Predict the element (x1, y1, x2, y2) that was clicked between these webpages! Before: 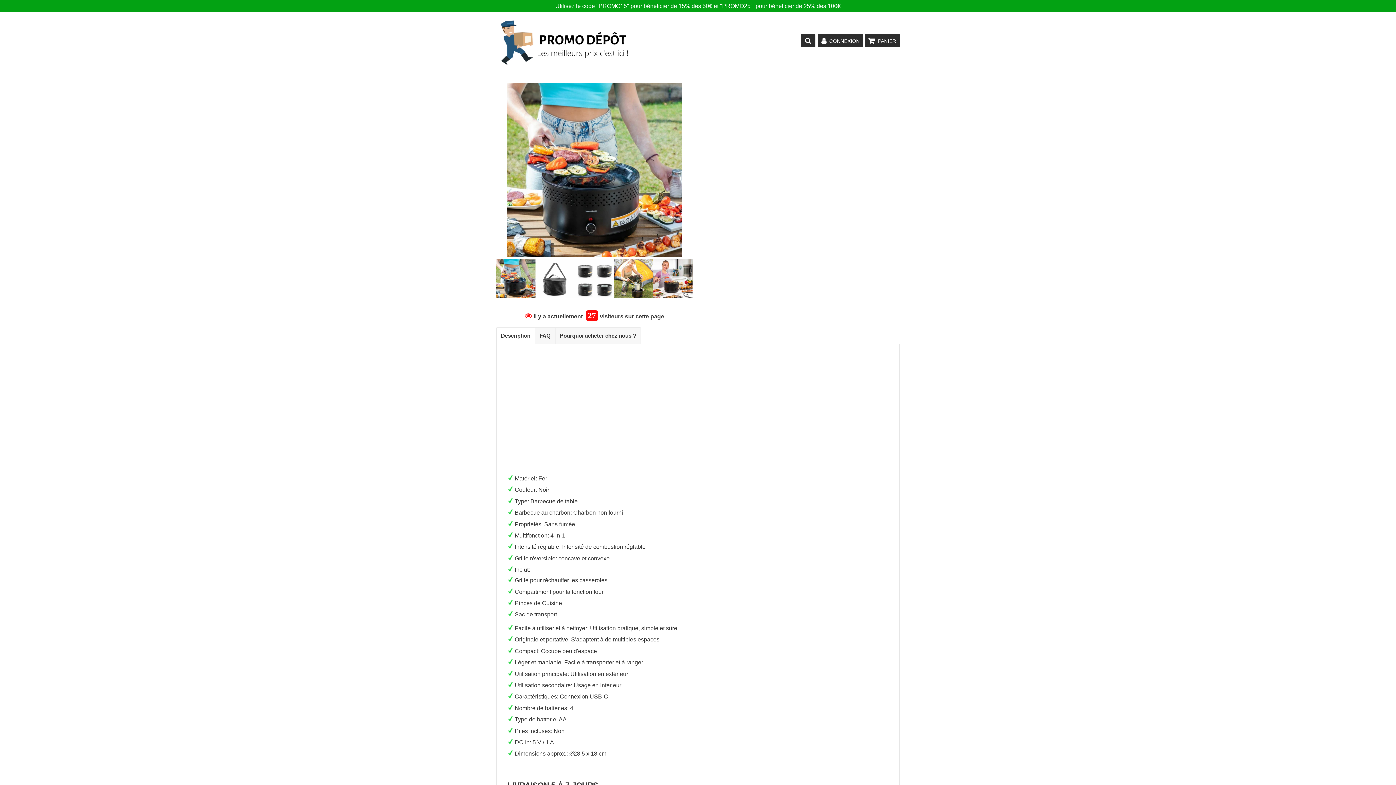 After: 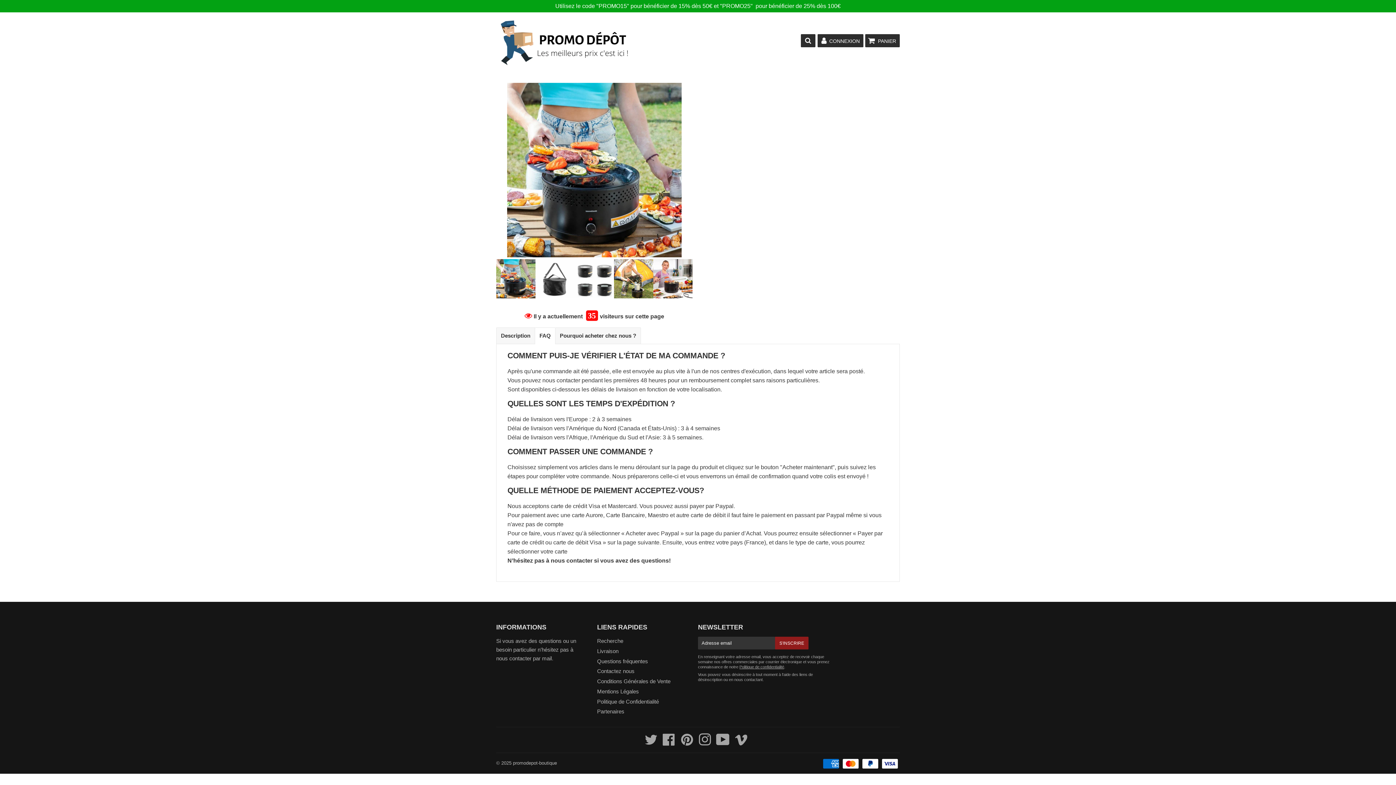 Action: label: FAQ bbox: (535, 327, 555, 344)